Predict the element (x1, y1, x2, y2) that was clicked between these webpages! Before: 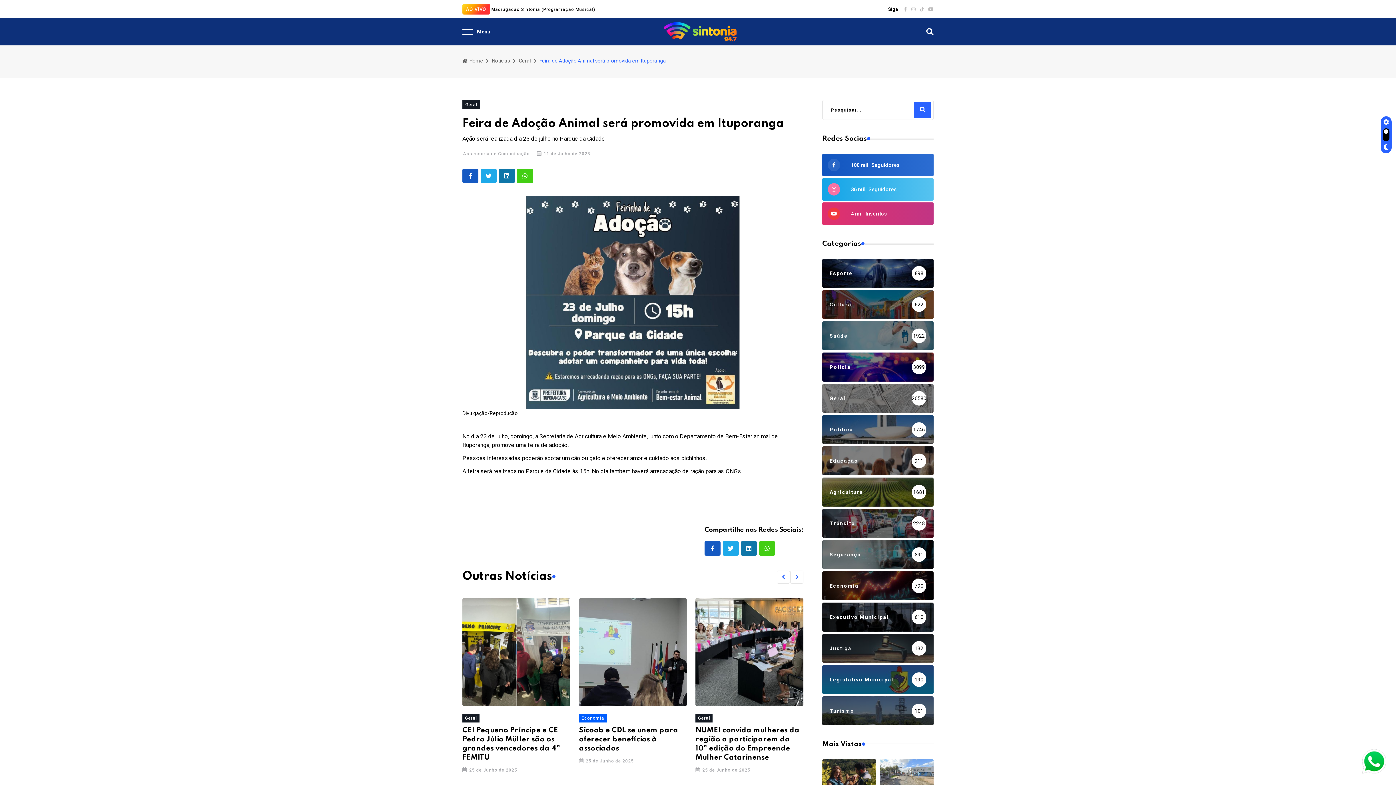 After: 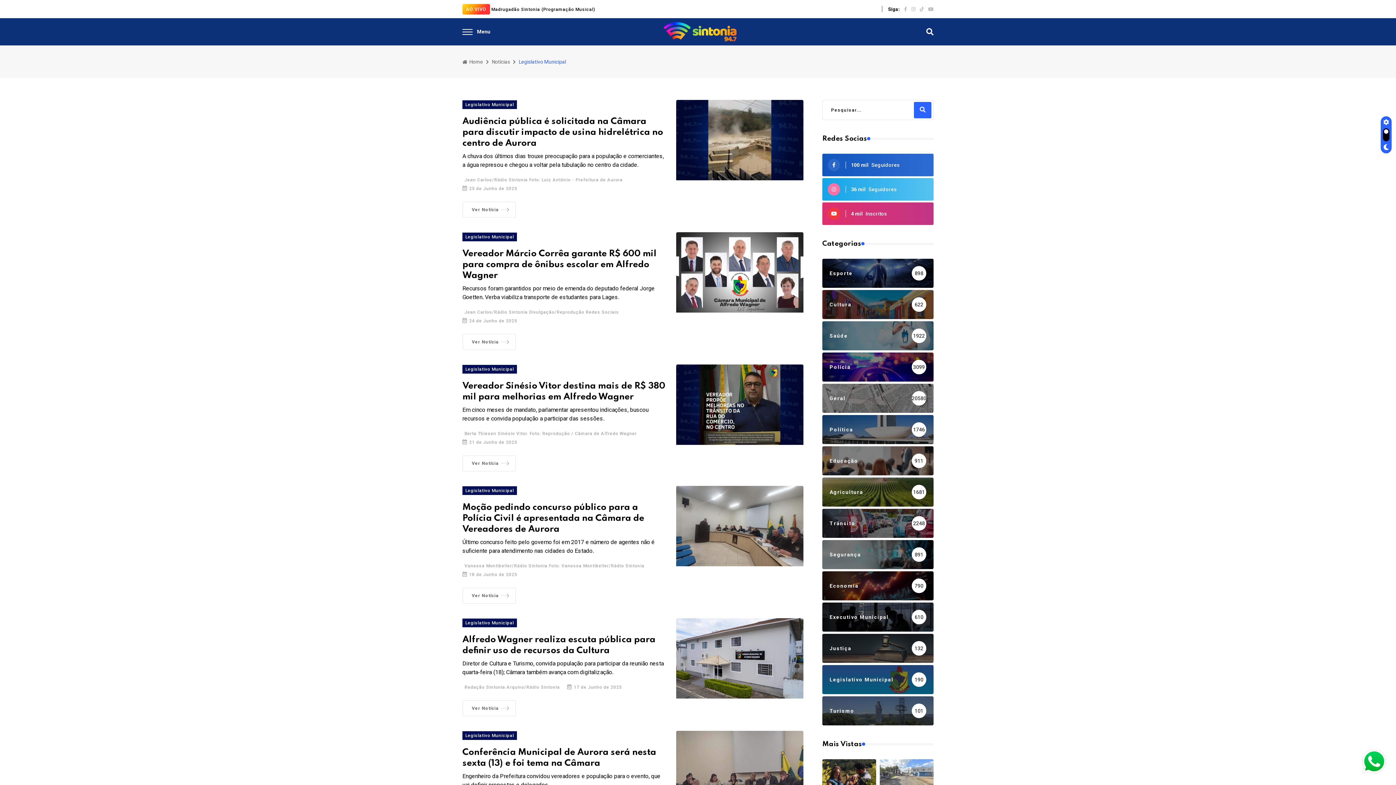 Action: bbox: (822, 665, 933, 694) label: Legislativo Municipal
190